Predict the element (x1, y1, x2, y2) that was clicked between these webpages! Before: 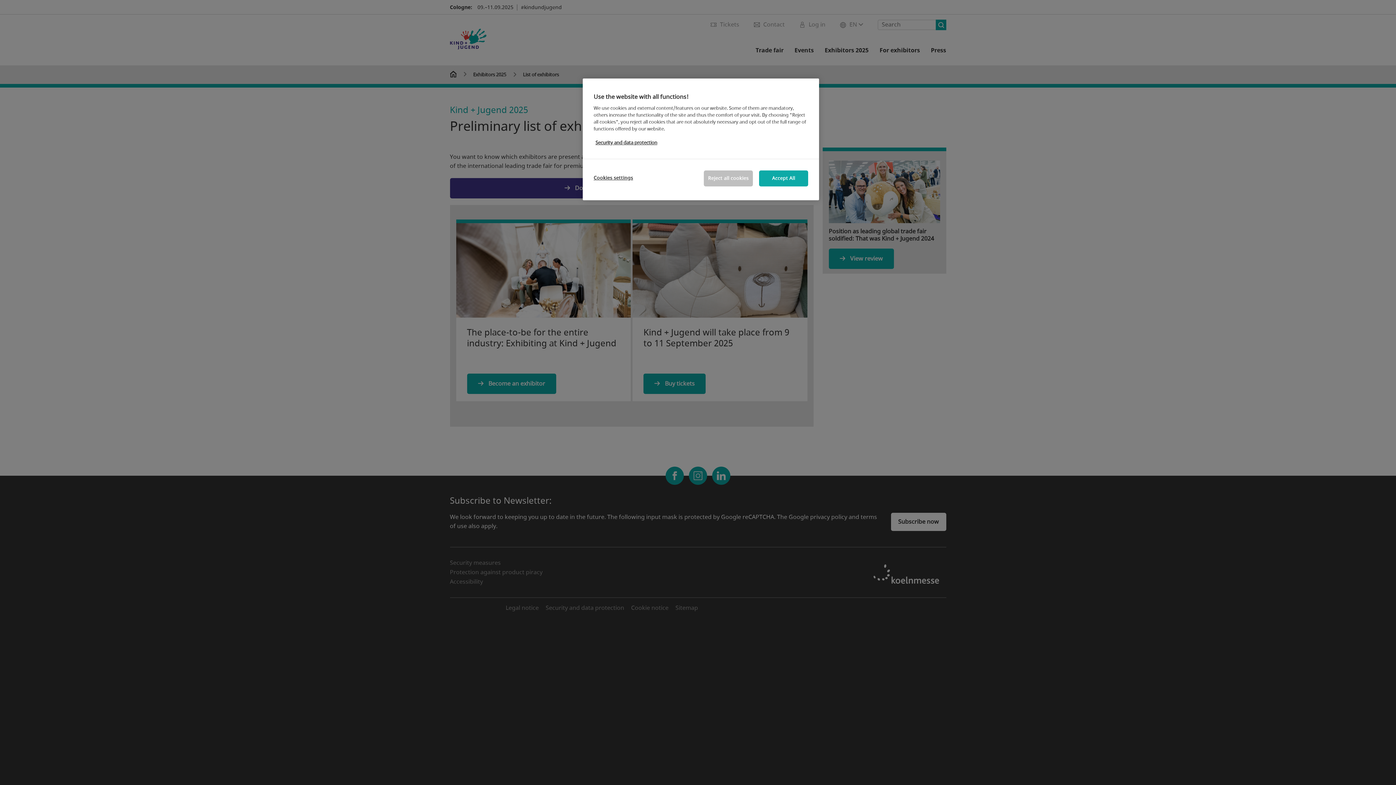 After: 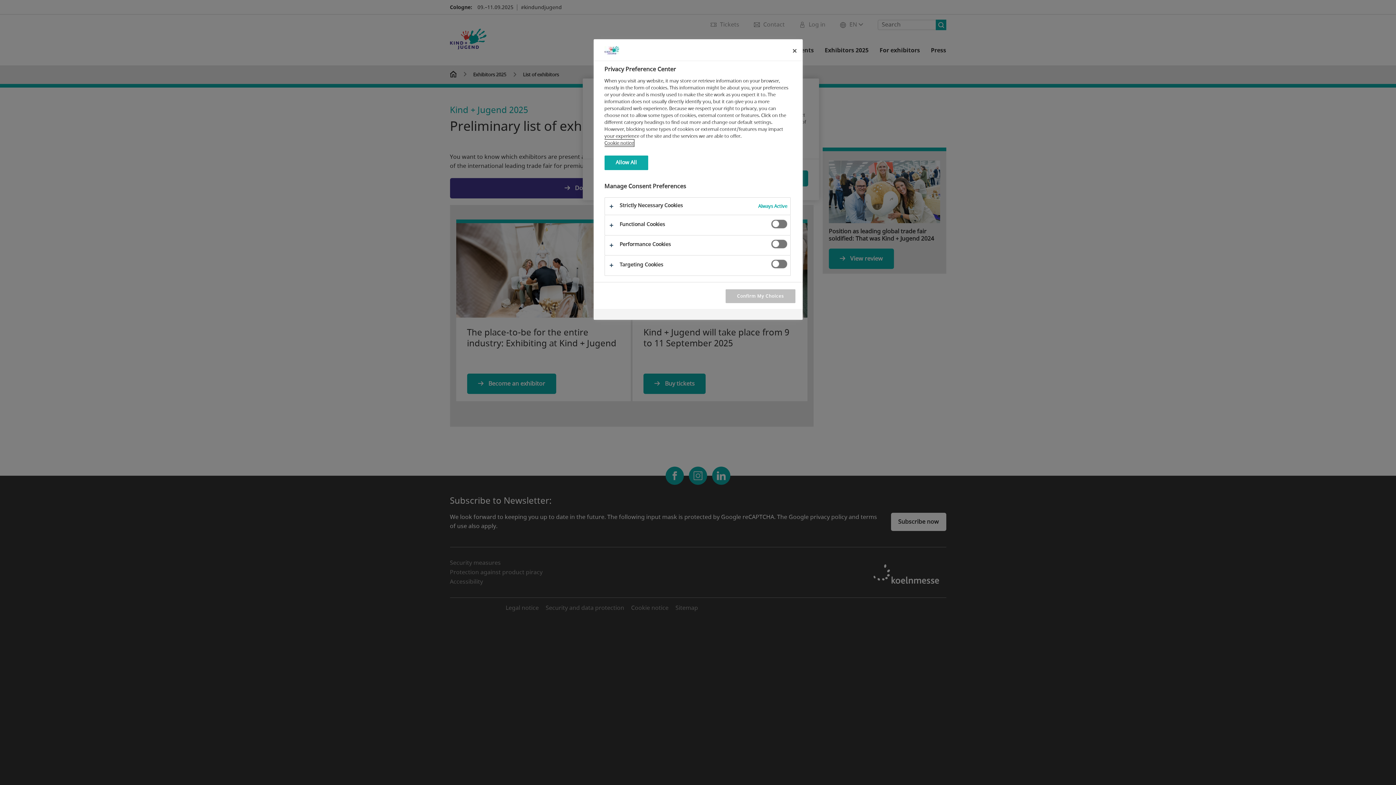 Action: label: Cookies settings bbox: (593, 170, 642, 185)